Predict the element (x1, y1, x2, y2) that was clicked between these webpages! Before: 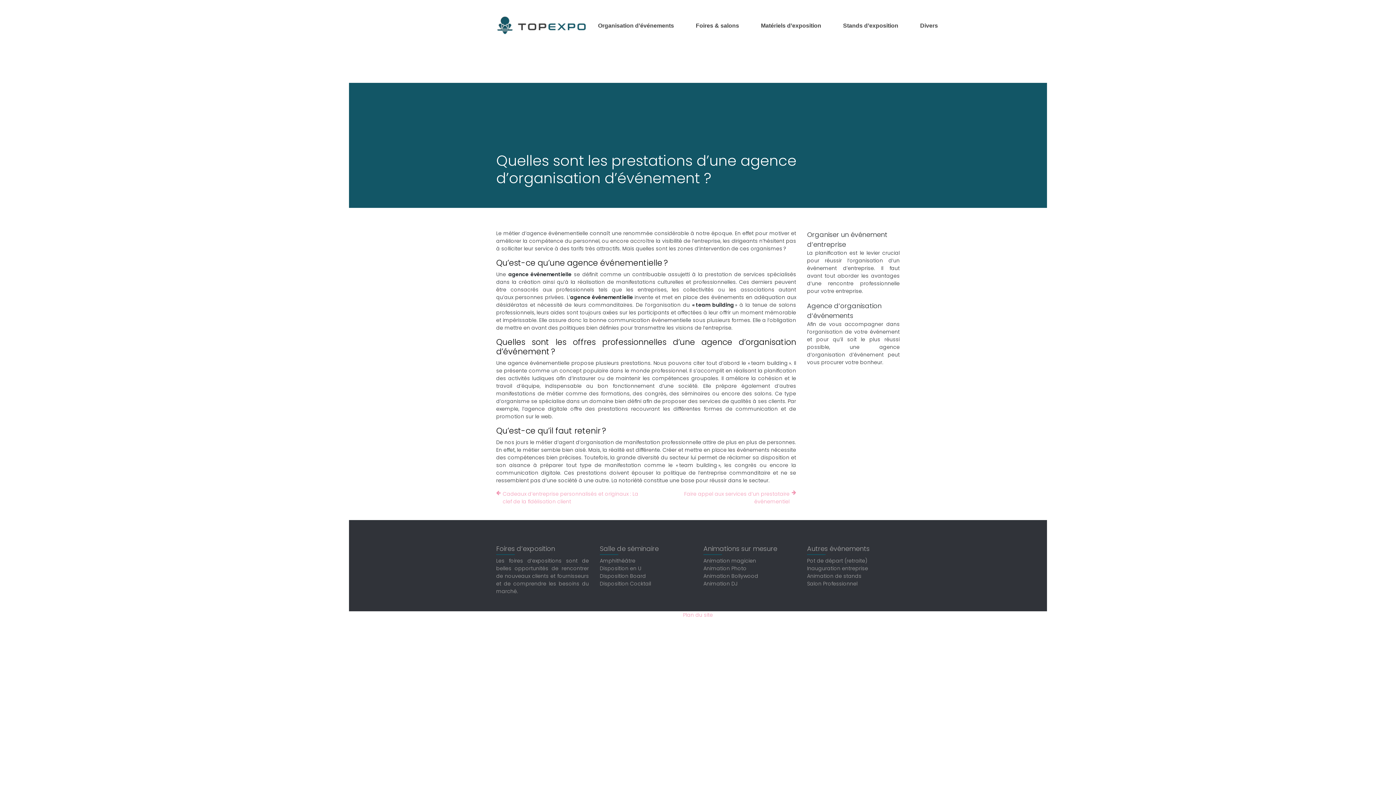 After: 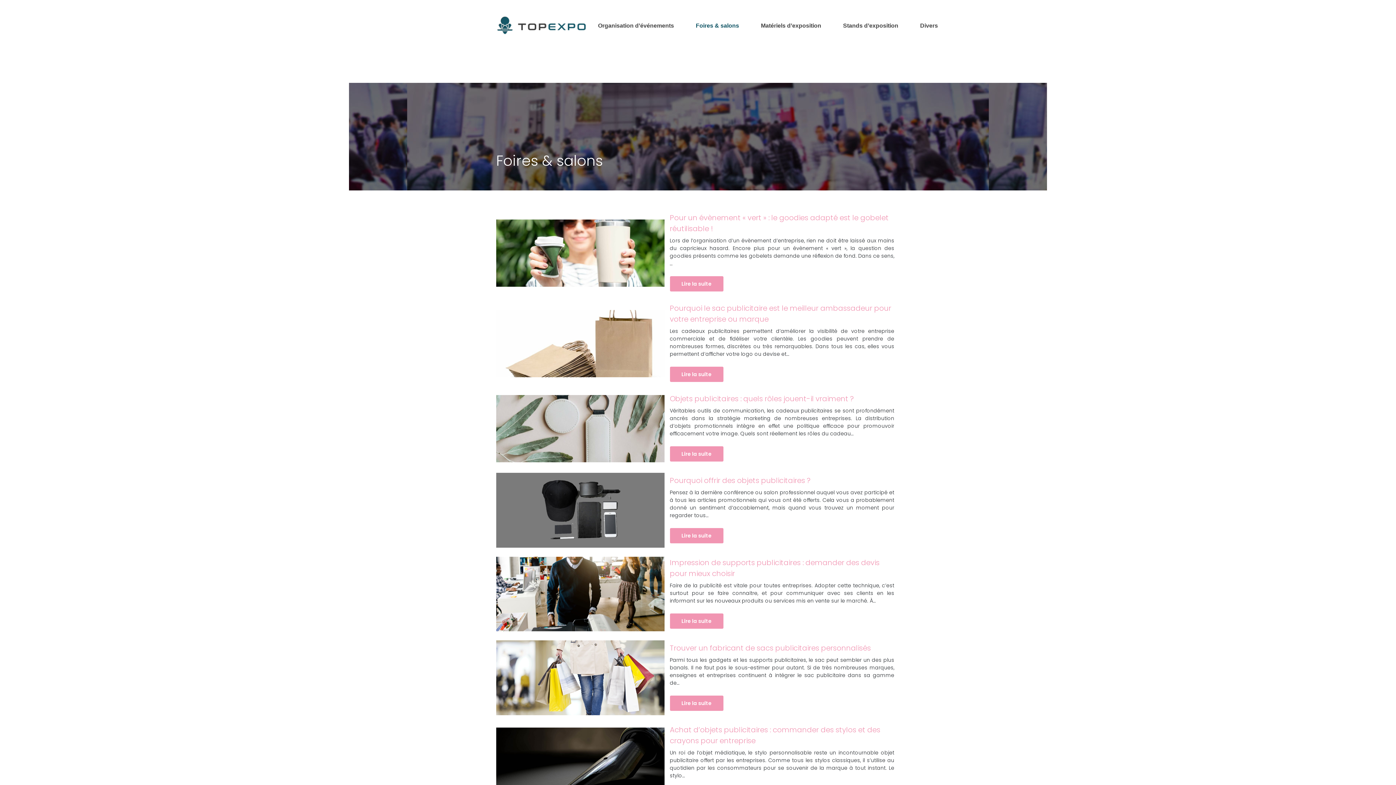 Action: label: Foires & salons bbox: (692, 10, 742, 41)